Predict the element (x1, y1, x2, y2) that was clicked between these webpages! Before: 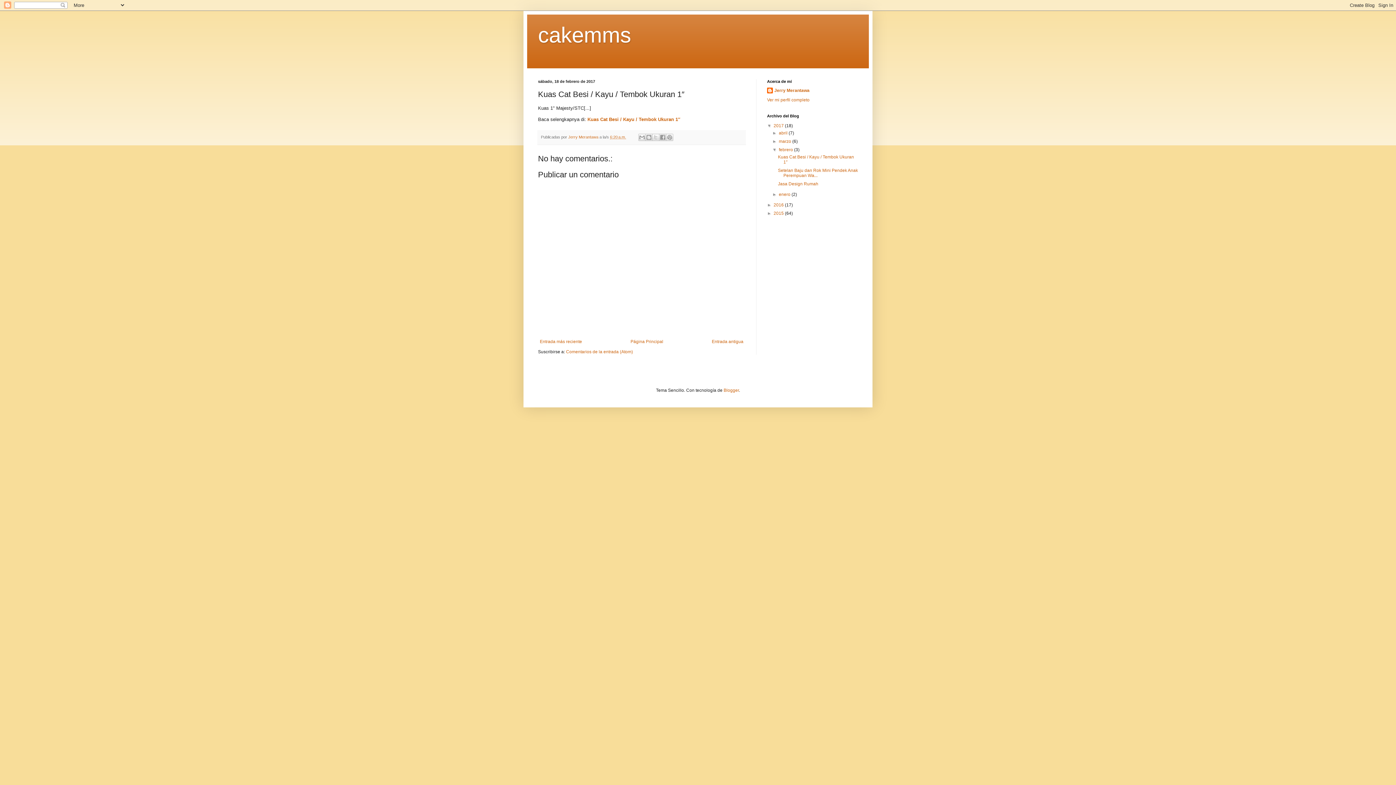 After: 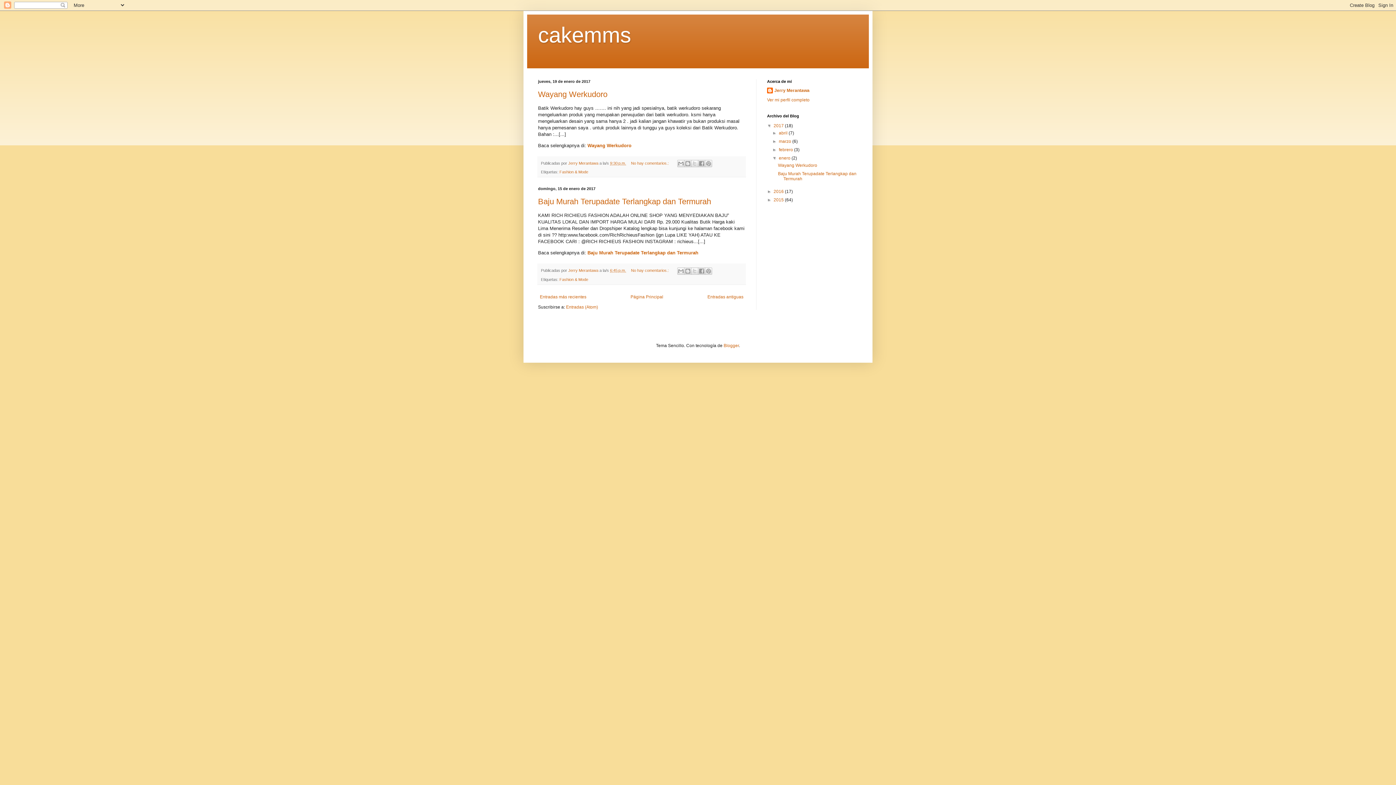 Action: bbox: (779, 192, 791, 197) label: enero 